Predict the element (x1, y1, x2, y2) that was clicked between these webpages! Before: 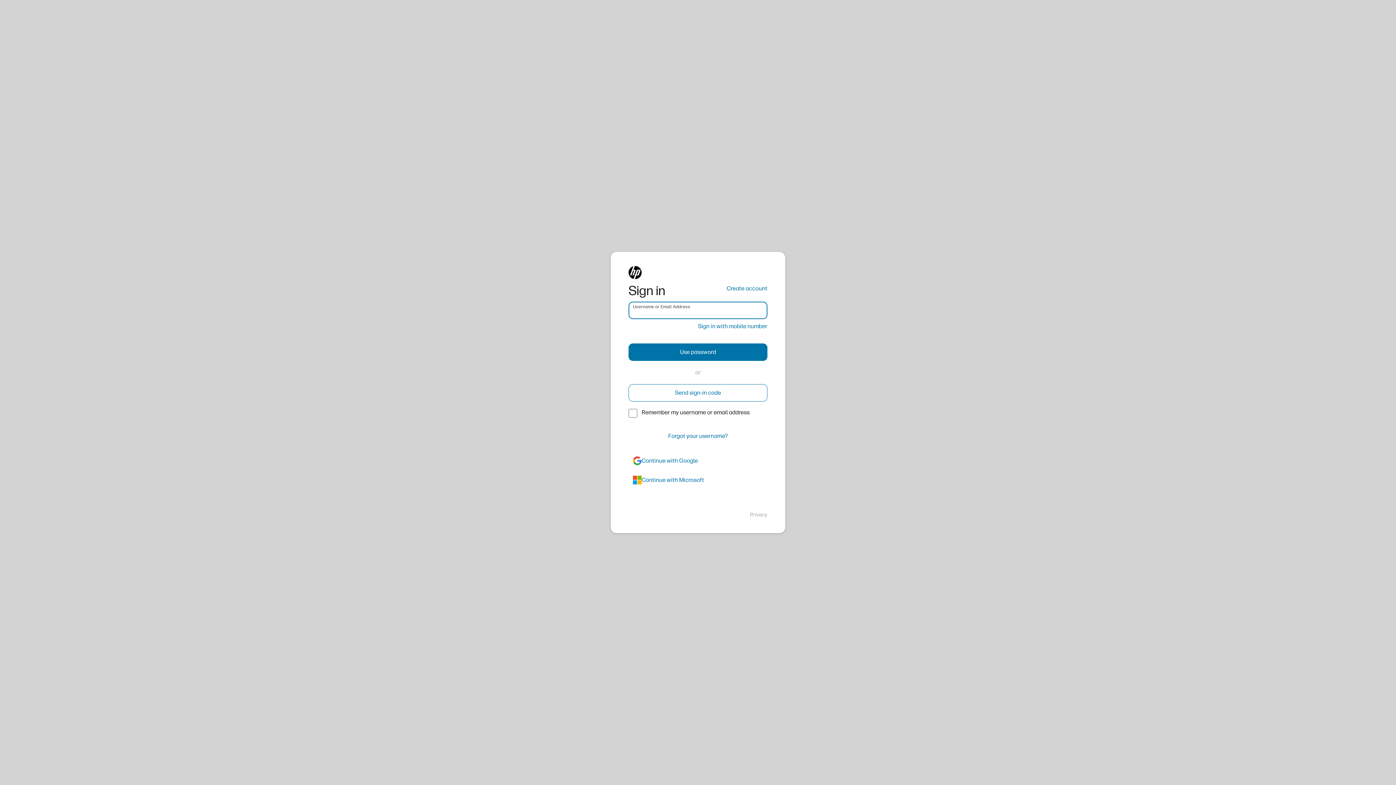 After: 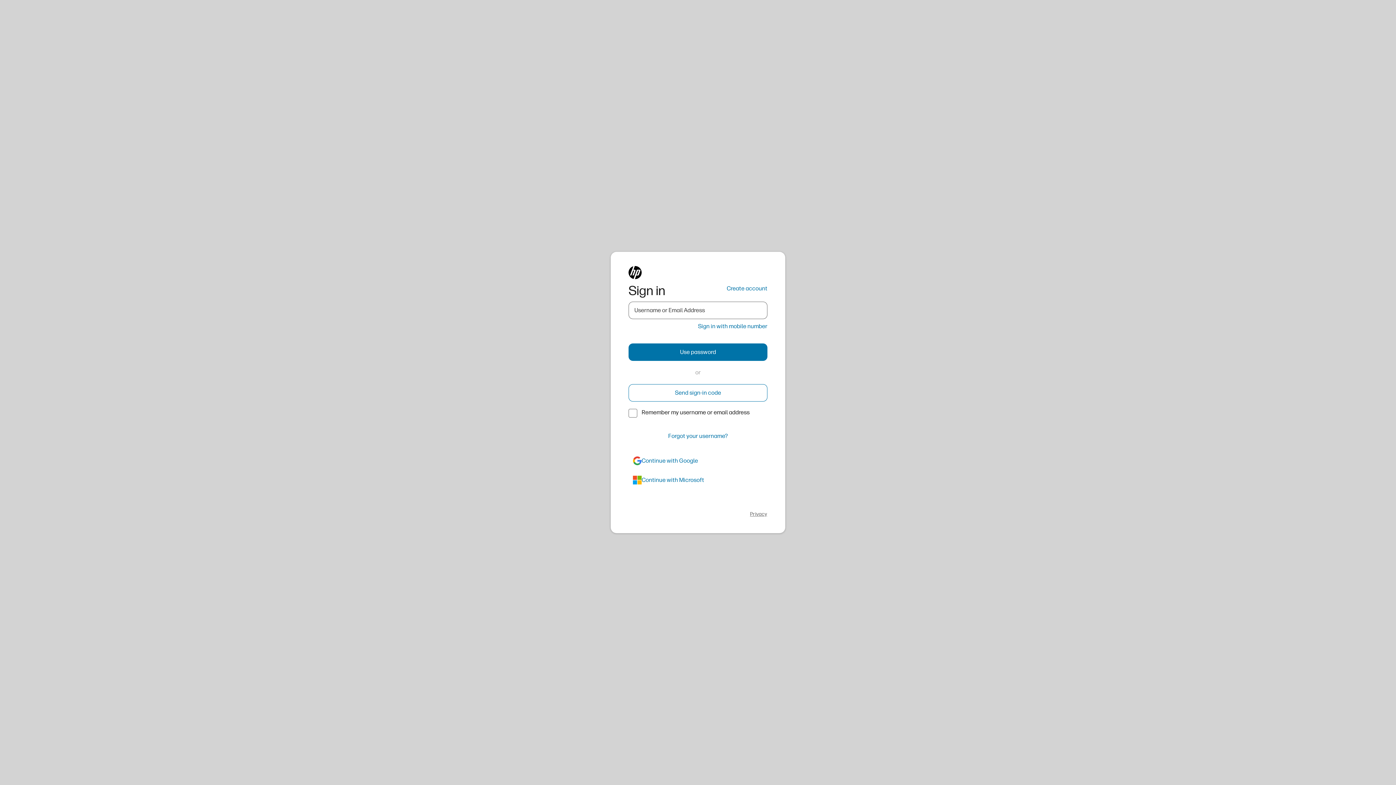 Action: label: Privacy bbox: (750, 511, 767, 518)